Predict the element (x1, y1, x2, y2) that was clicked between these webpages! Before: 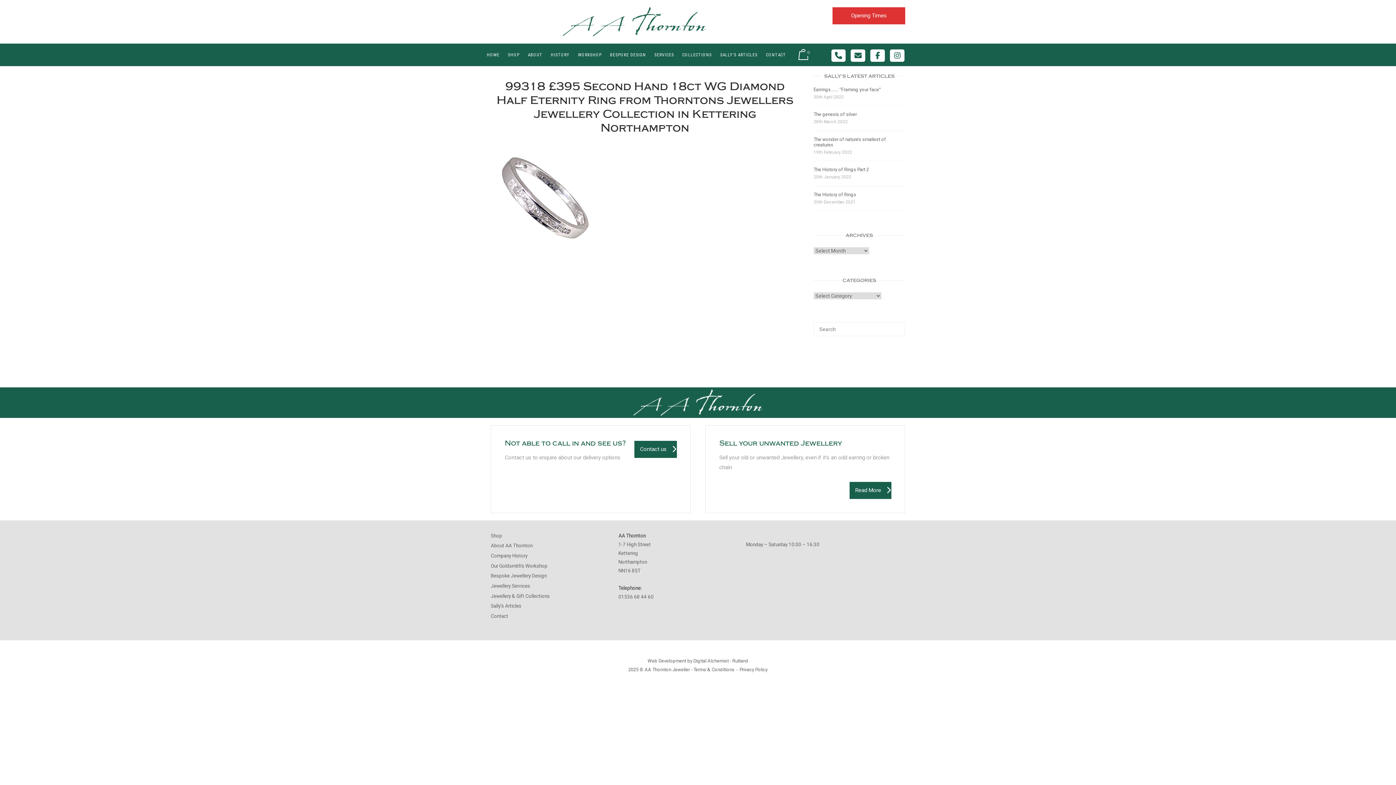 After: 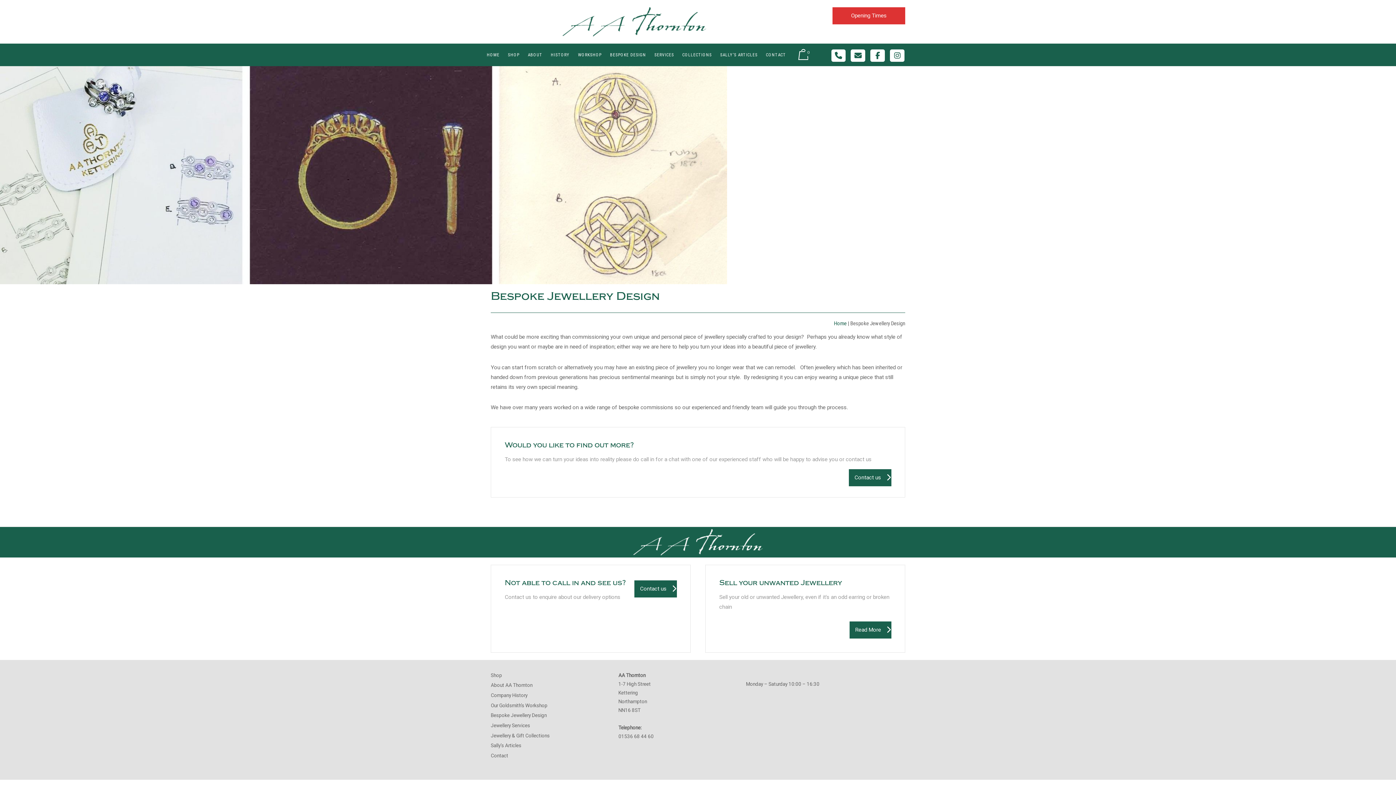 Action: label: BESPOKE DESIGN bbox: (608, 45, 647, 64)